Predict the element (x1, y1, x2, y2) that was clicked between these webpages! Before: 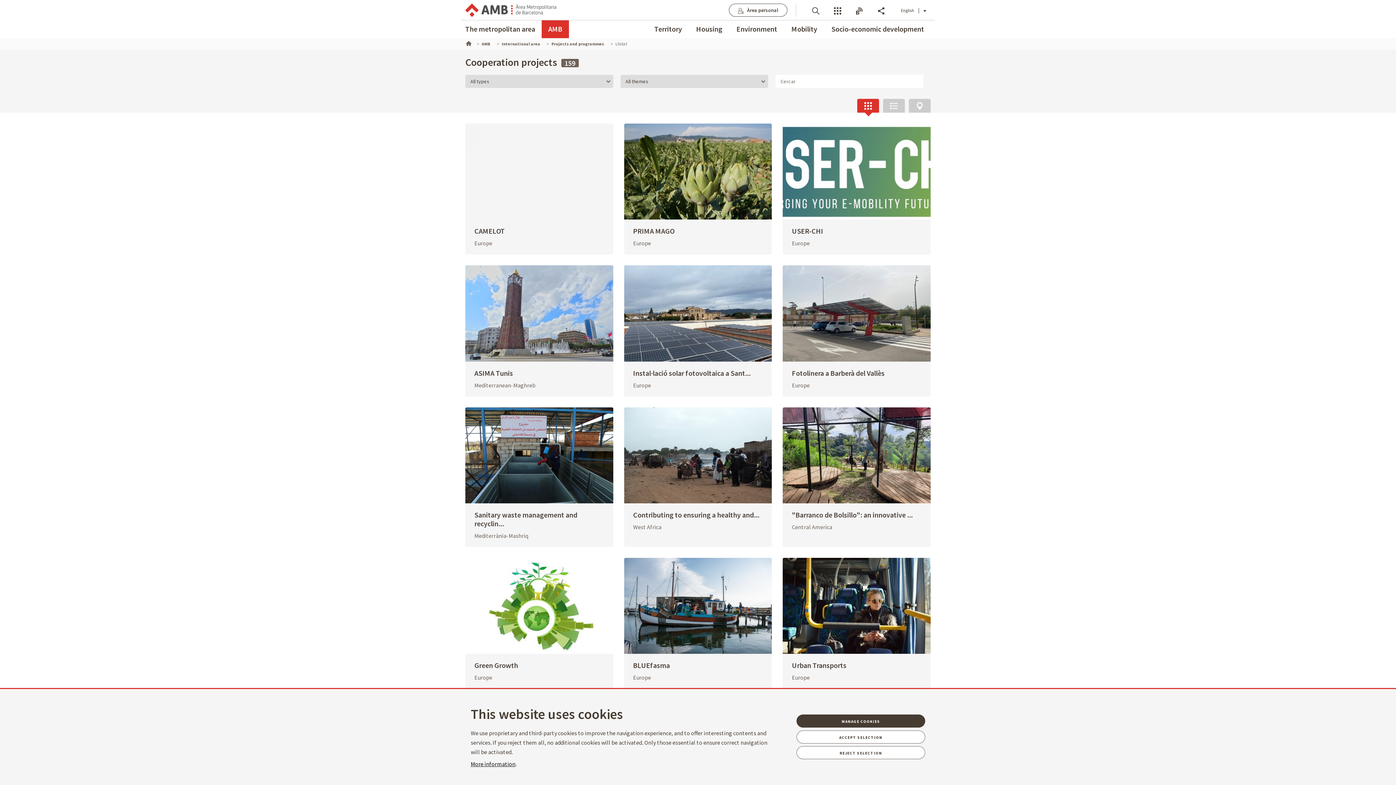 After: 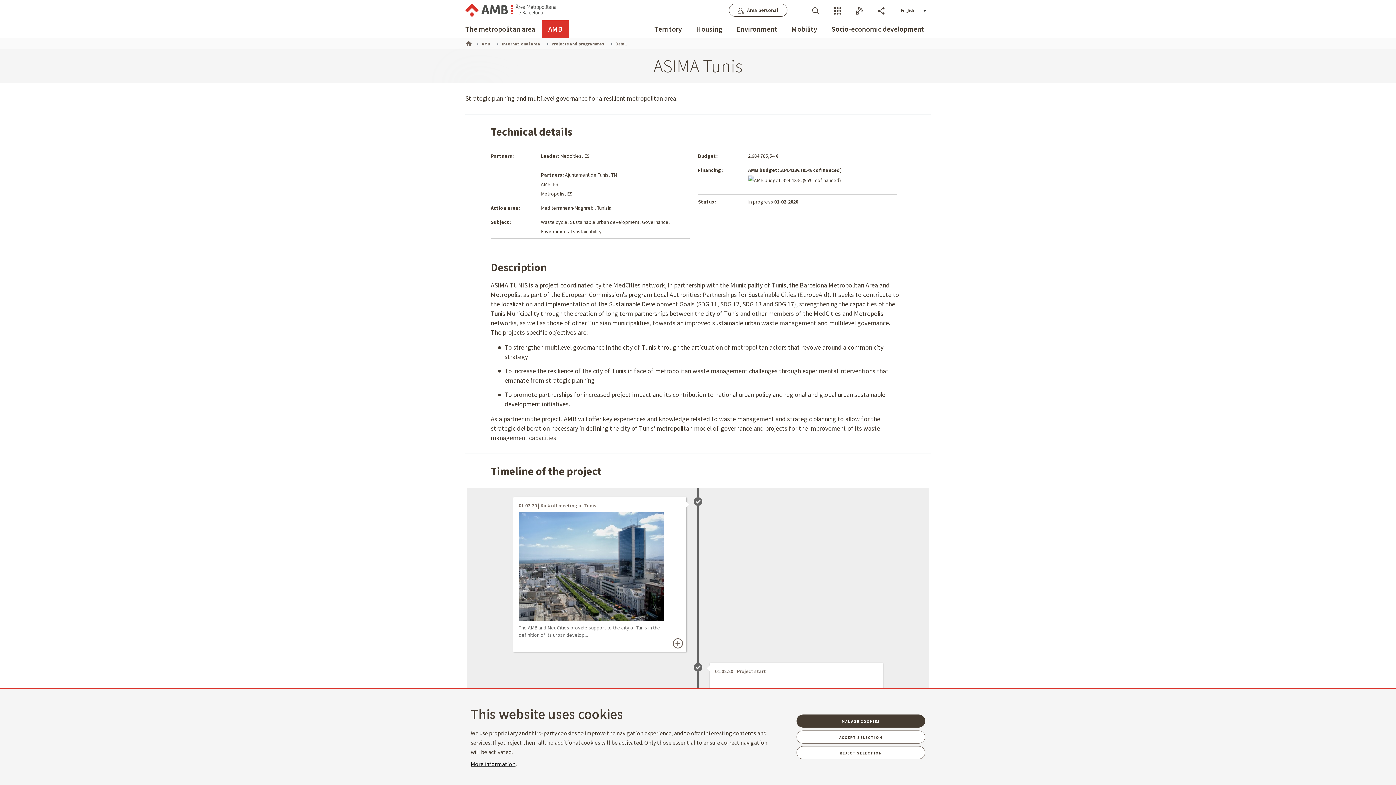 Action: label: ASIMA Tunis bbox: (474, 368, 513, 377)